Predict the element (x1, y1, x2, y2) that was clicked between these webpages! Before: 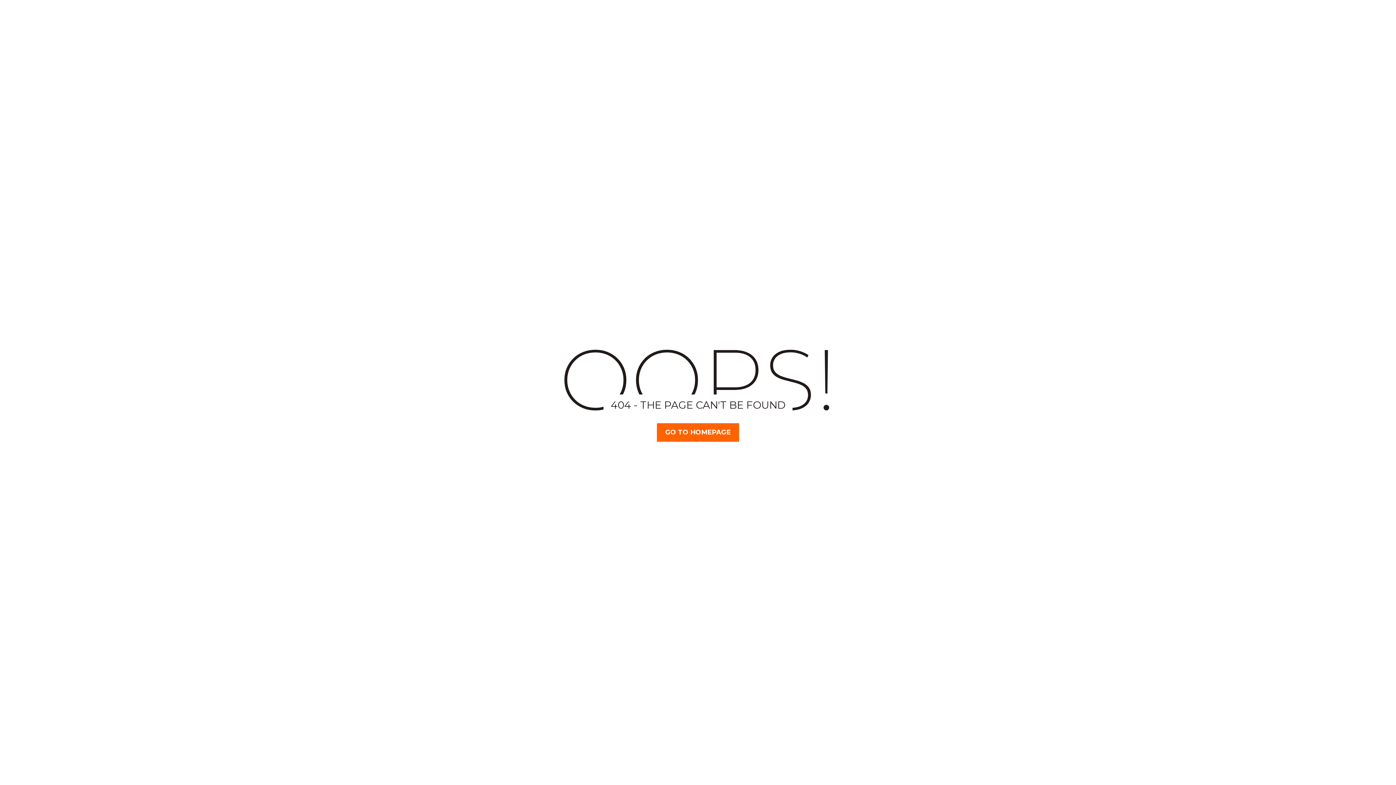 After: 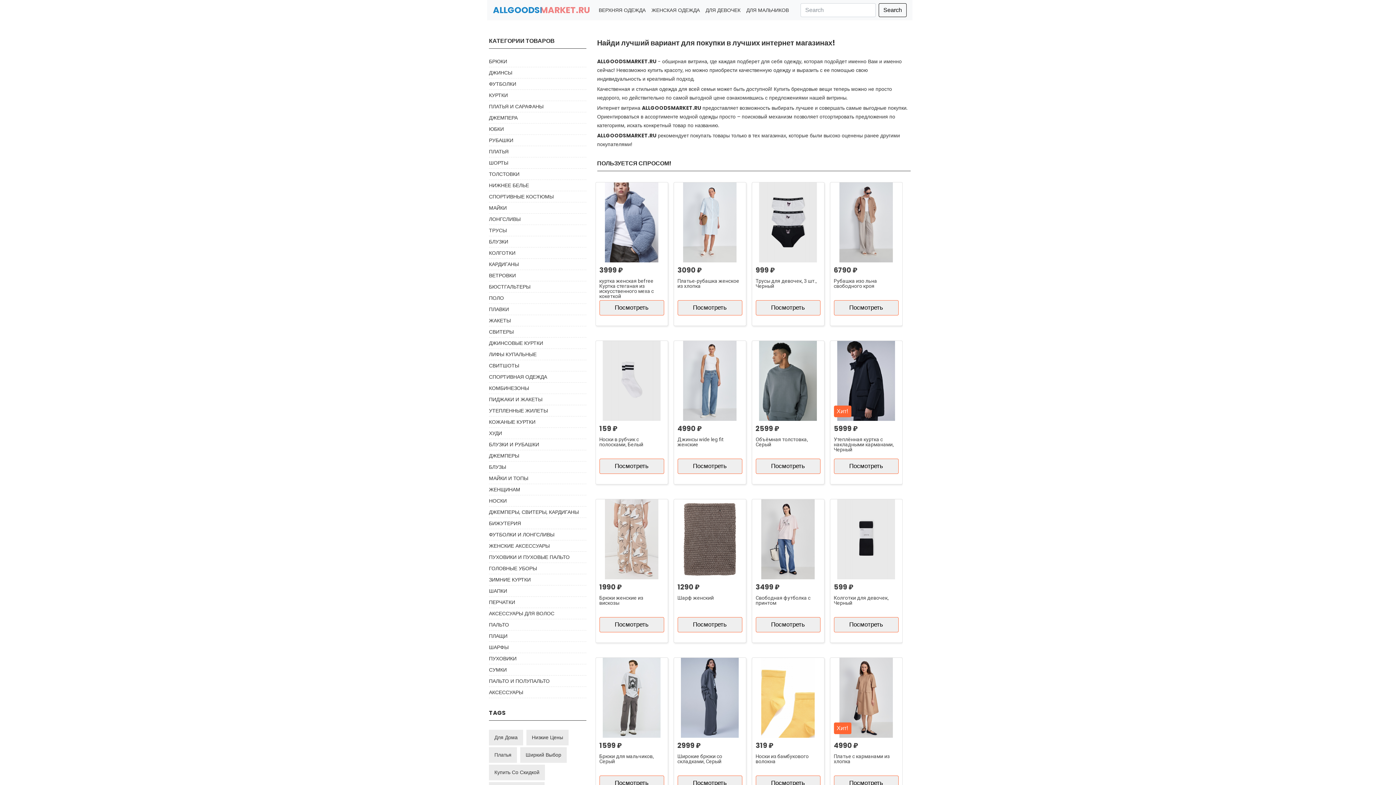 Action: bbox: (657, 423, 739, 442) label: GO TO HOMEPAGE